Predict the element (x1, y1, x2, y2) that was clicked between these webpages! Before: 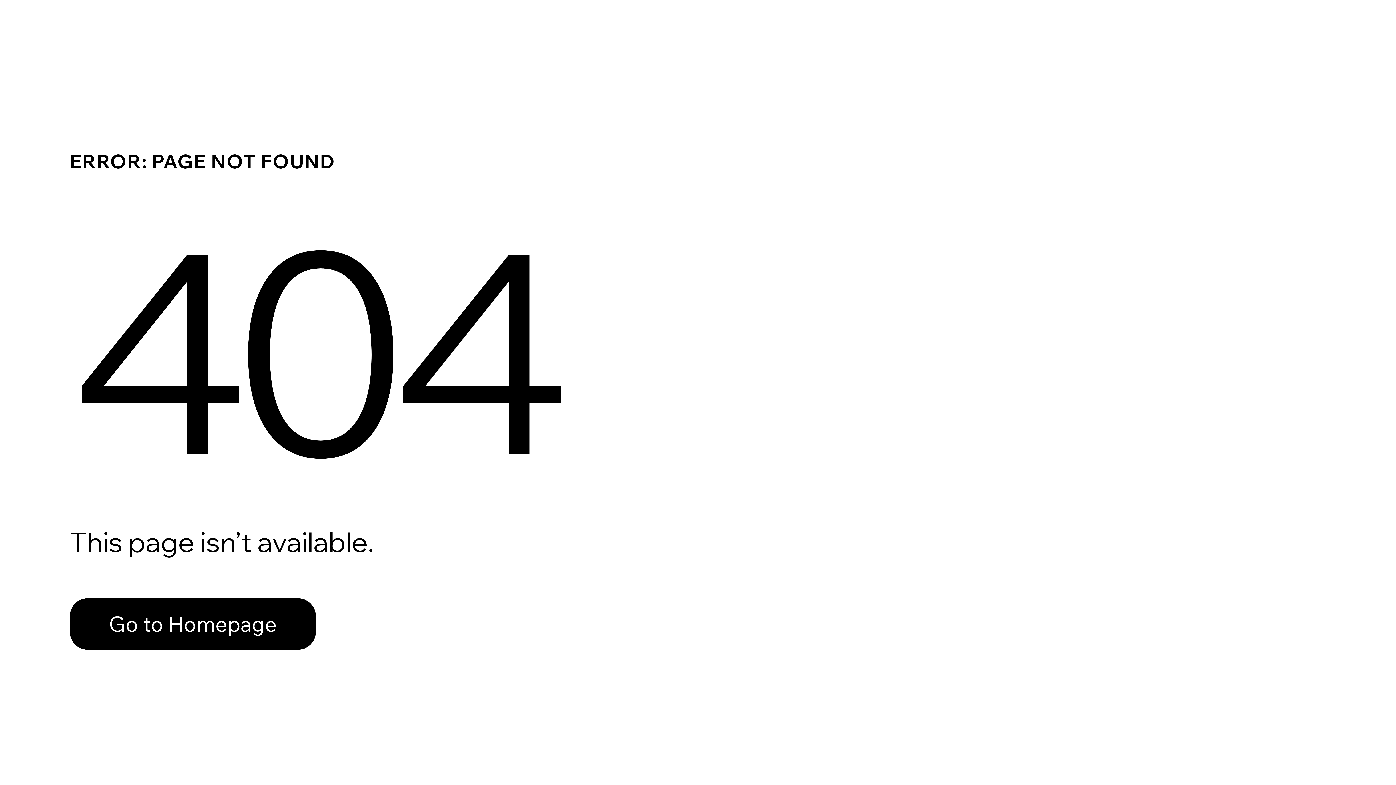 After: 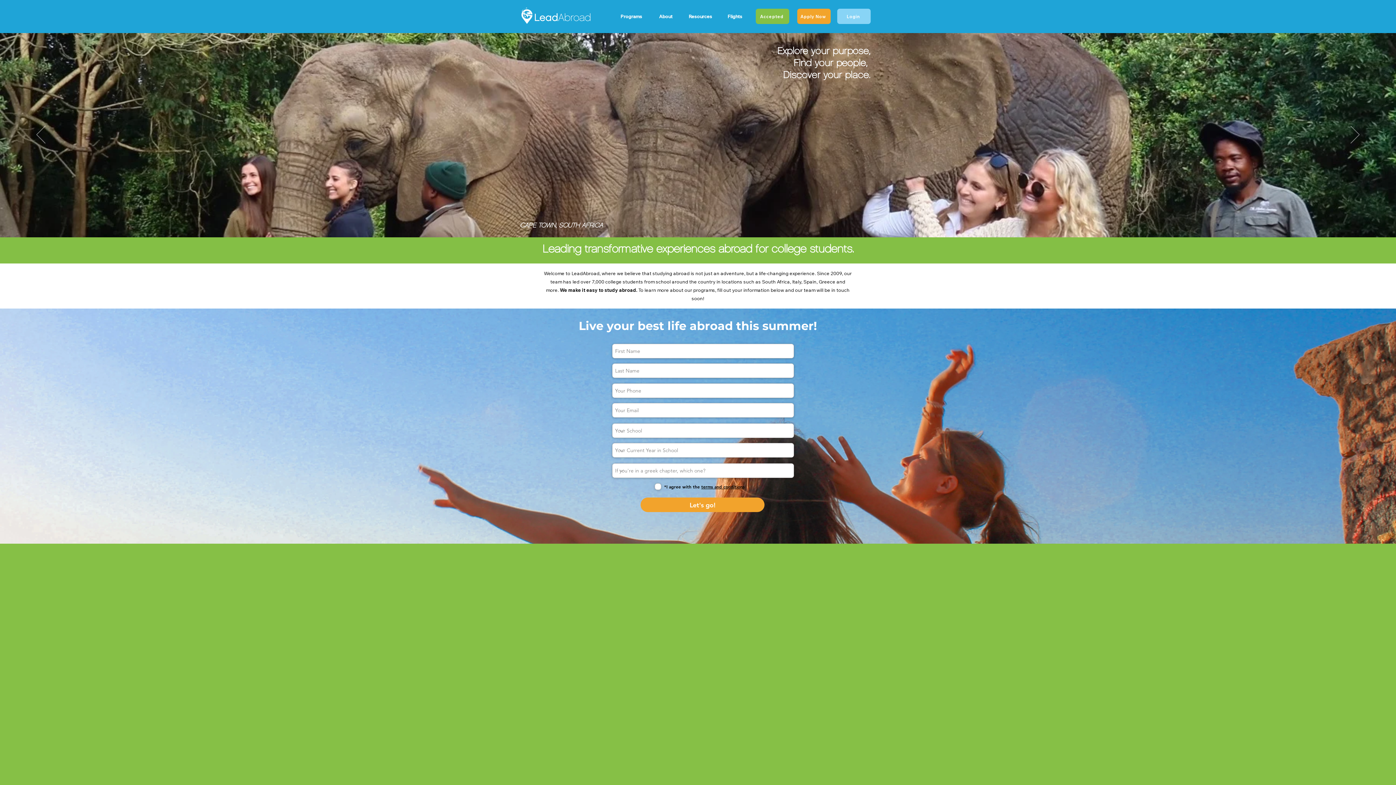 Action: label: Go to Homepage bbox: (69, 598, 316, 650)